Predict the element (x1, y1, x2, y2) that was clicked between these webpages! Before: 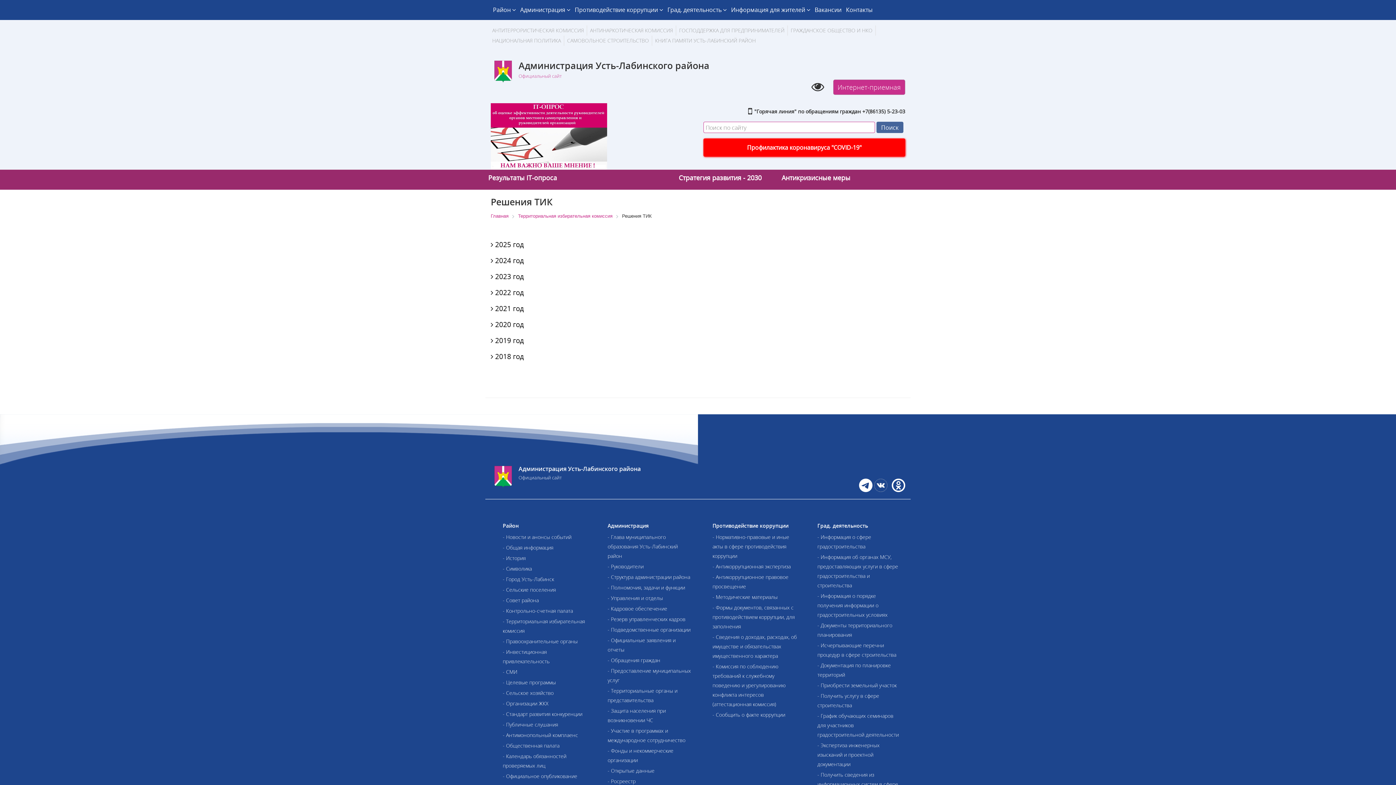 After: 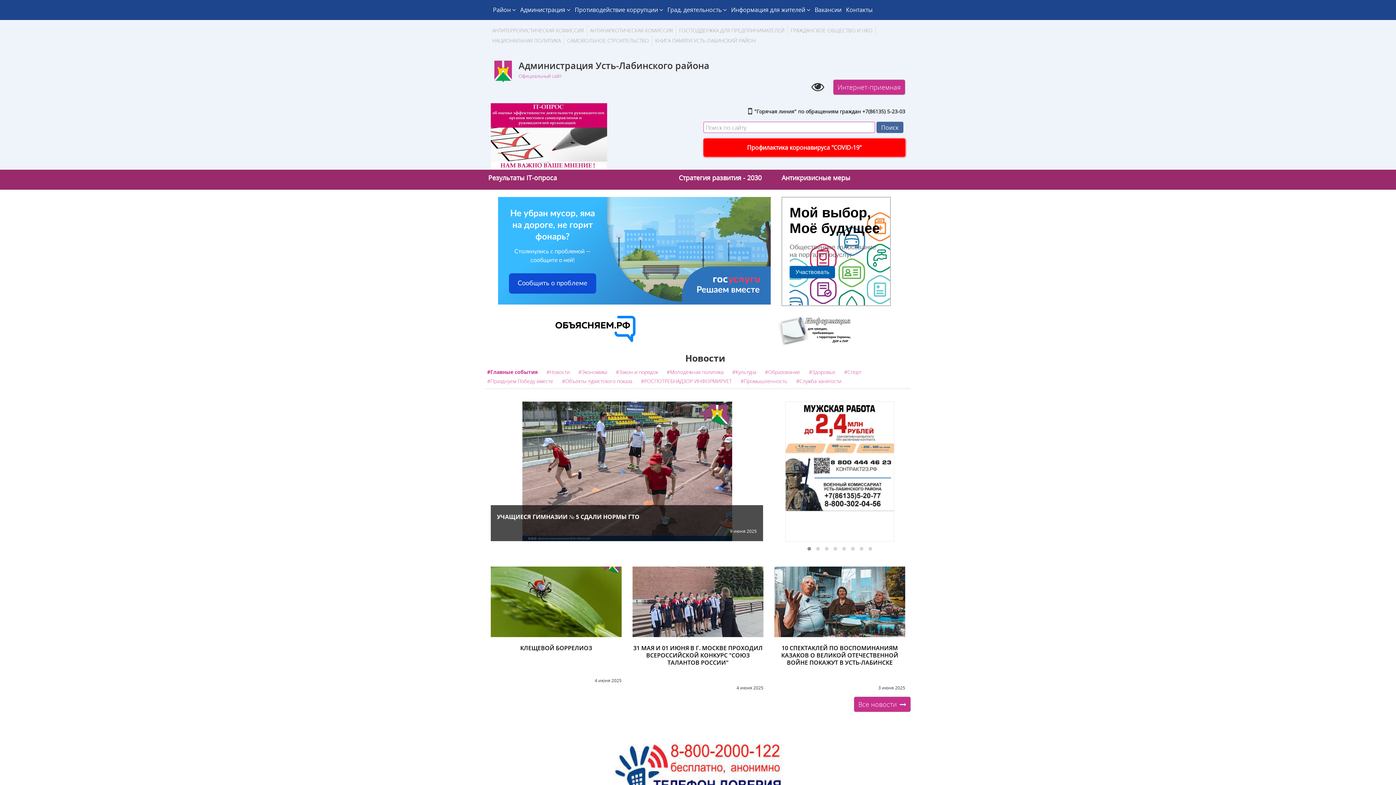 Action: bbox: (490, 212, 508, 220) label: Главная